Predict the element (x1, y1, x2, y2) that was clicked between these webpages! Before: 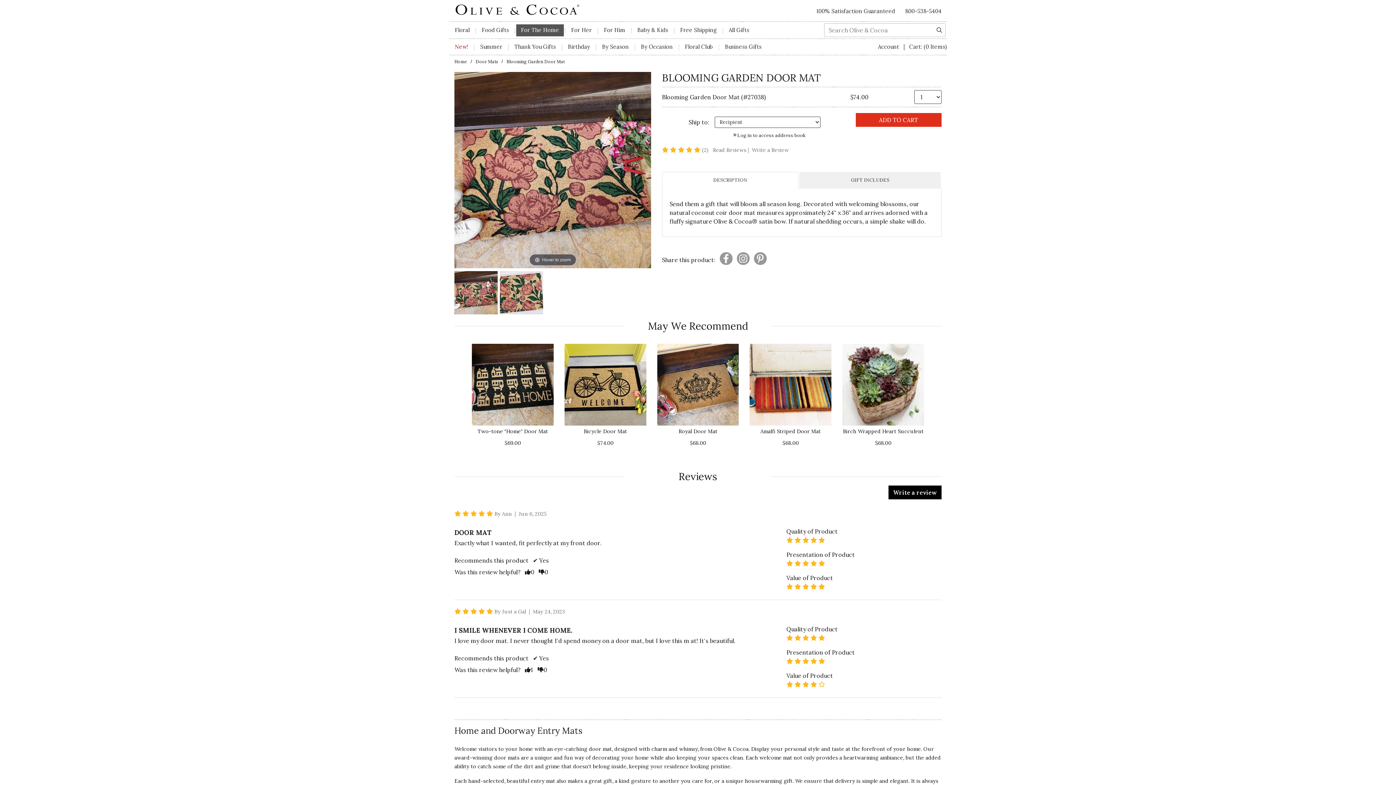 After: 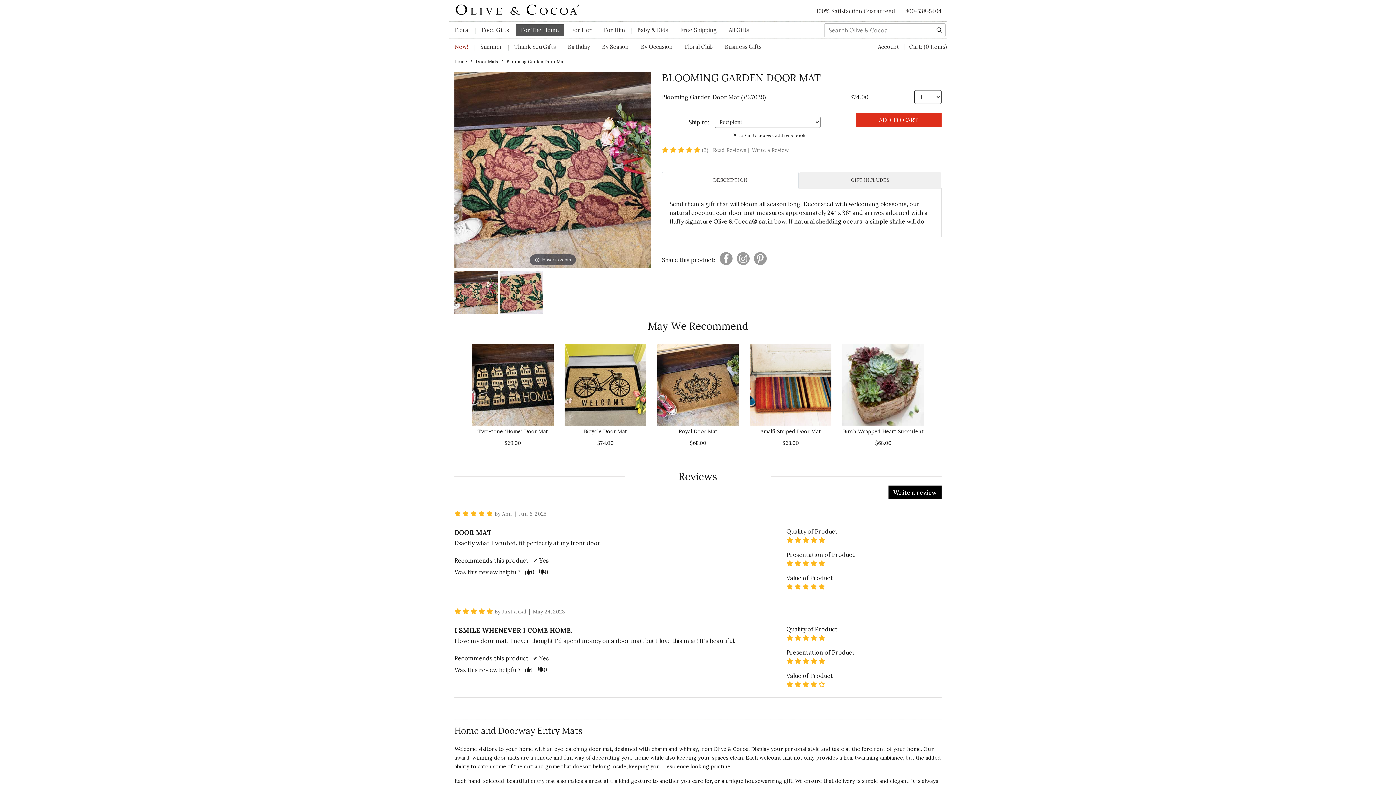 Action: label: DESCRIPTION bbox: (662, 171, 799, 188)